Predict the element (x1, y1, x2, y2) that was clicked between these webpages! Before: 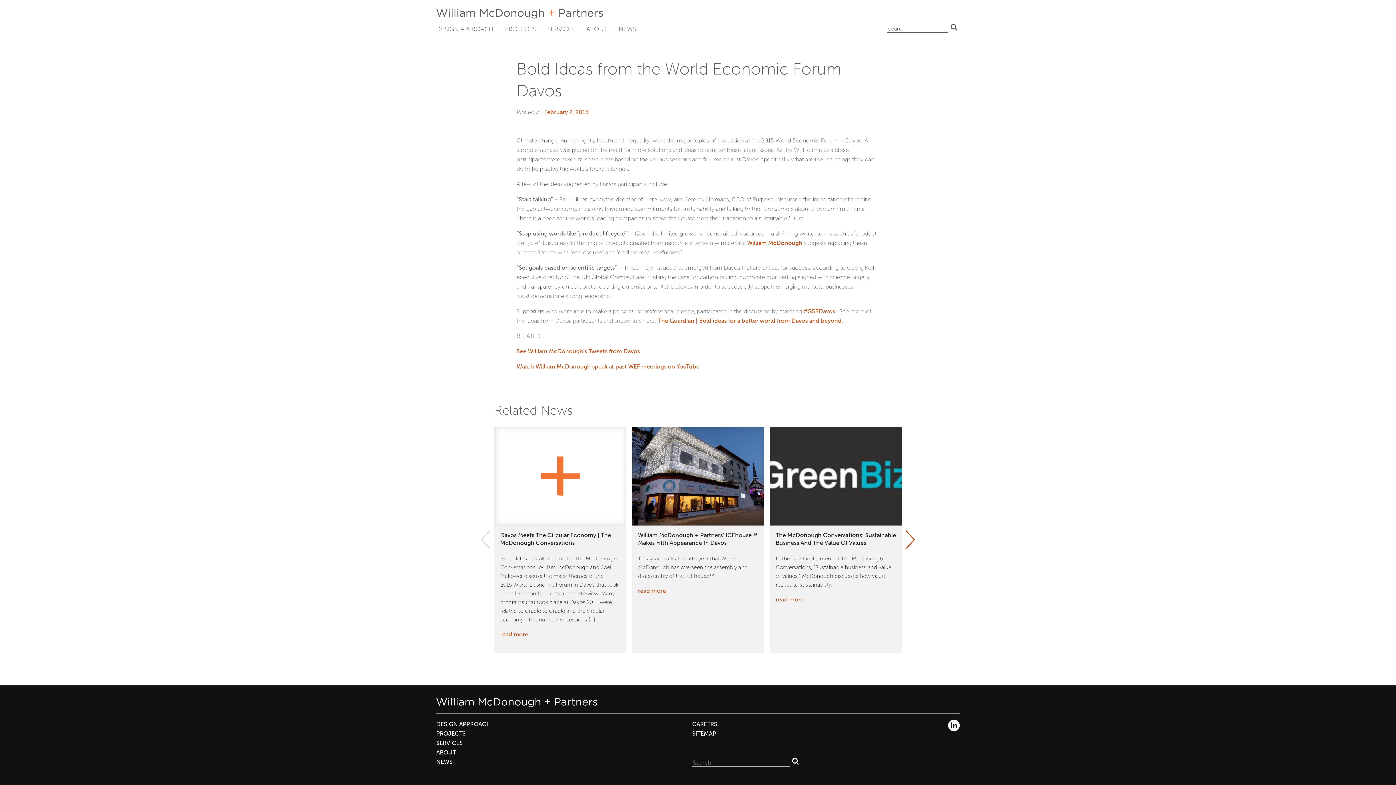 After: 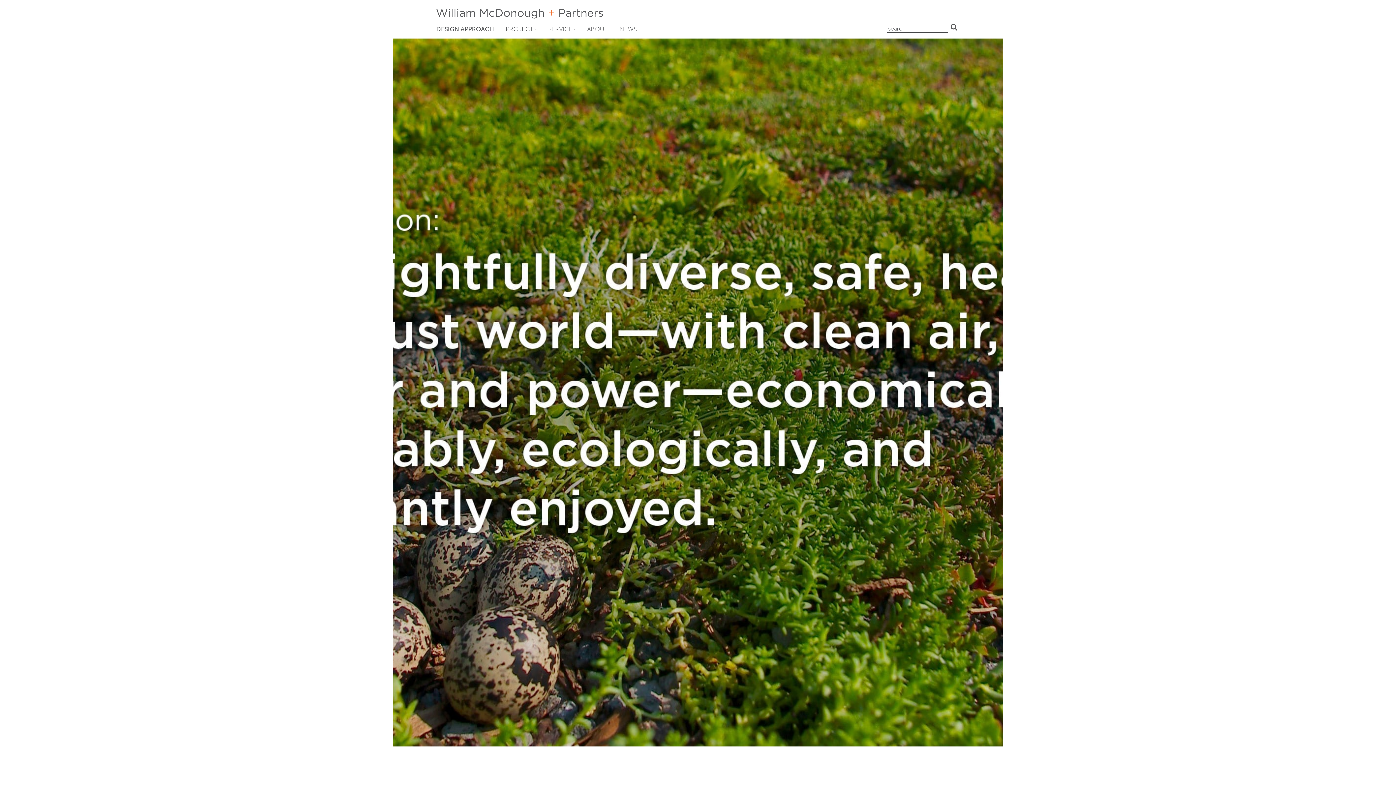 Action: label: DESIGN APPROACH bbox: (436, 720, 490, 727)